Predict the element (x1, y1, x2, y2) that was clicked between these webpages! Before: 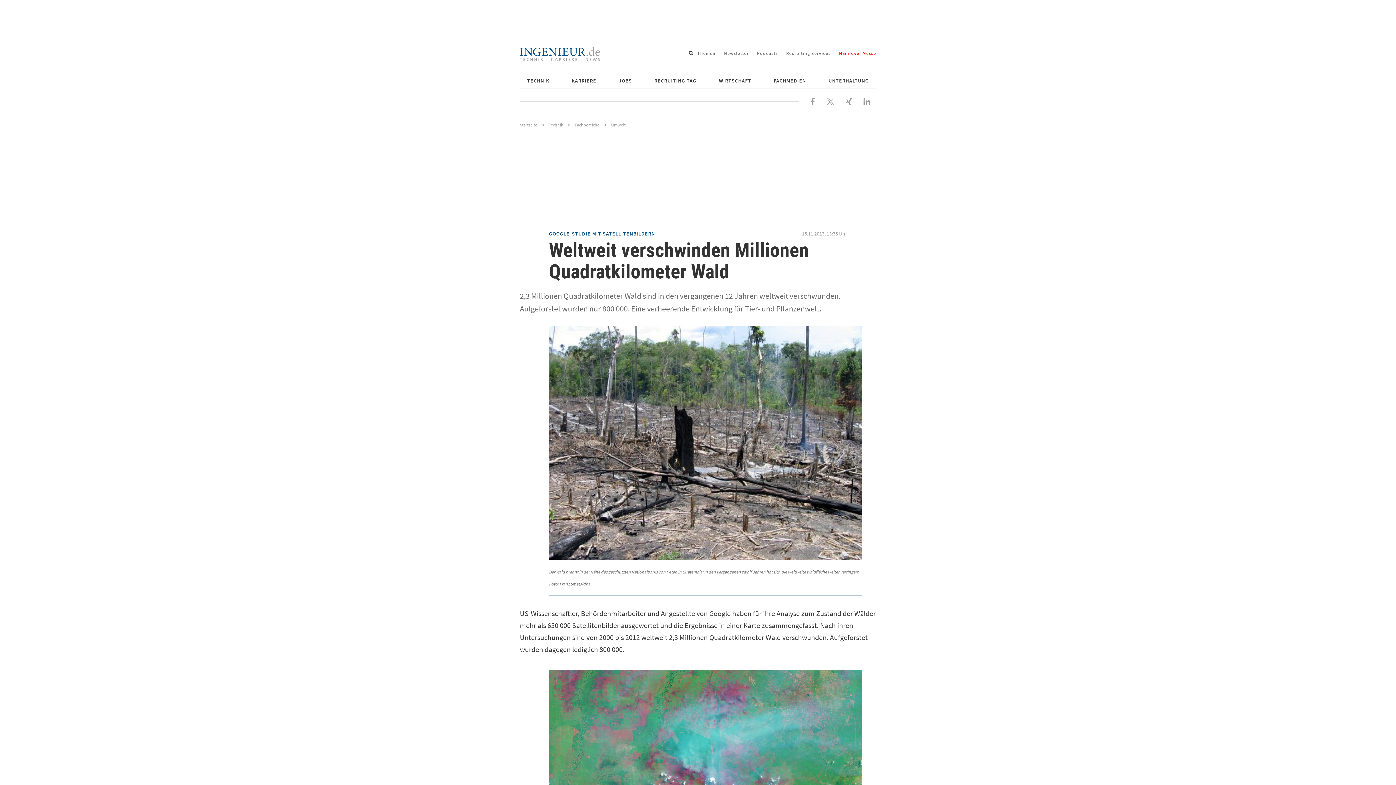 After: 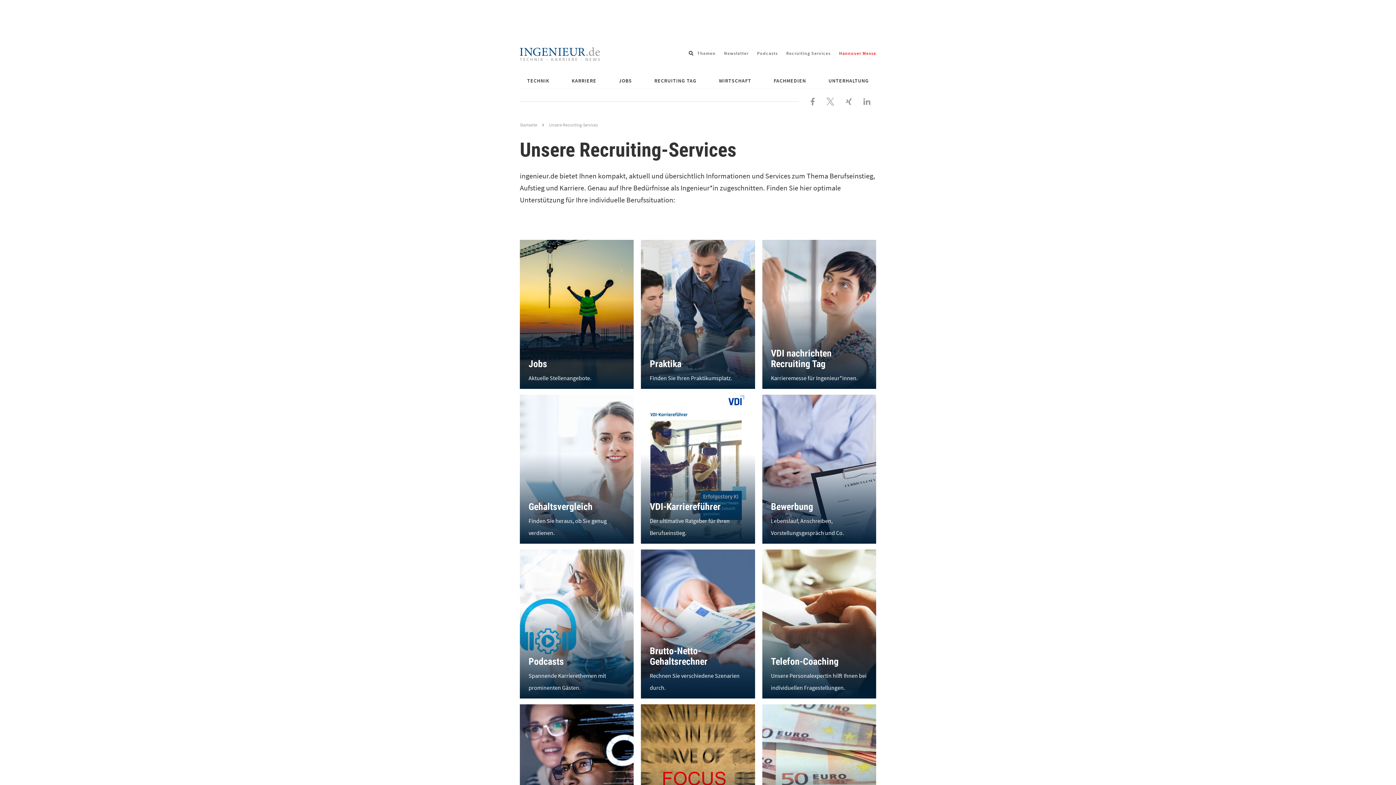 Action: bbox: (786, 50, 830, 56) label: Recruiting Services